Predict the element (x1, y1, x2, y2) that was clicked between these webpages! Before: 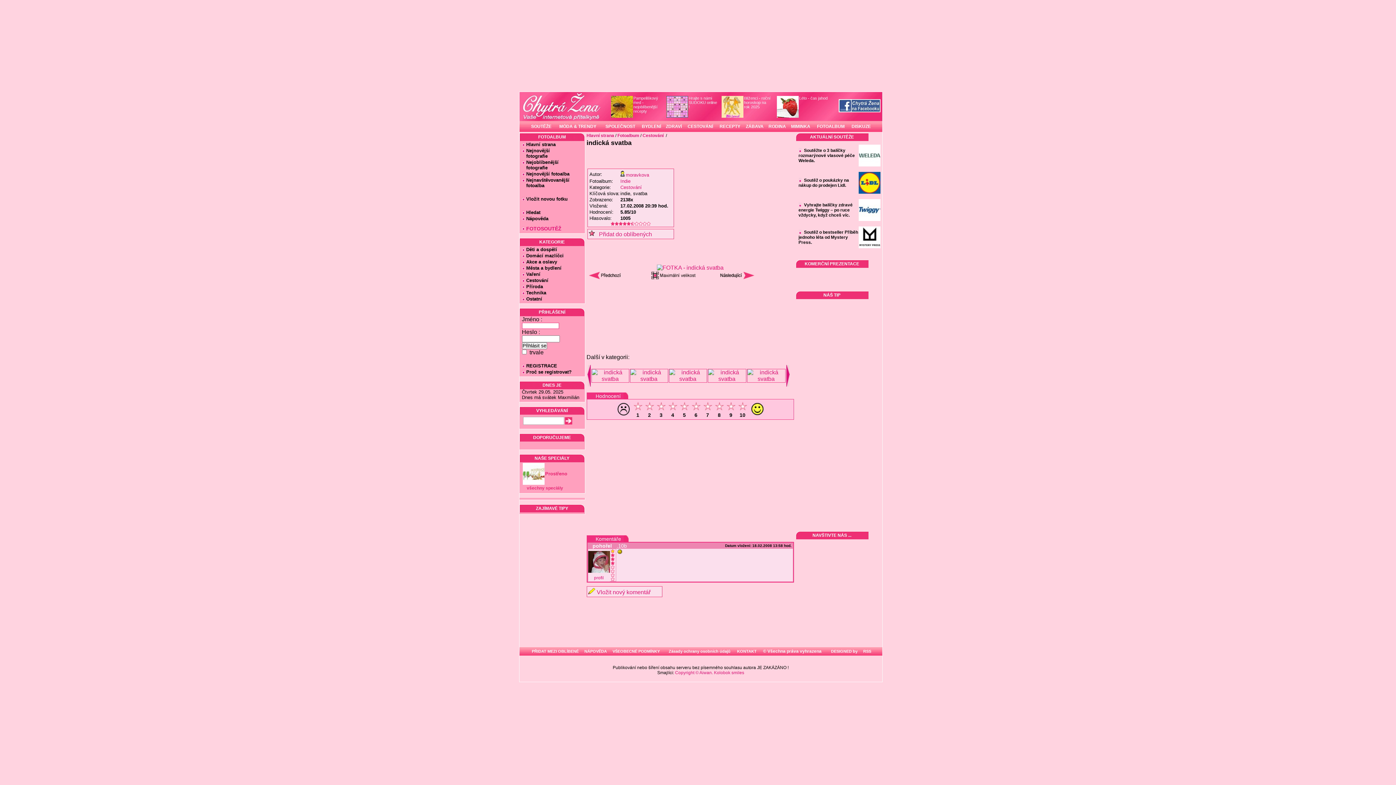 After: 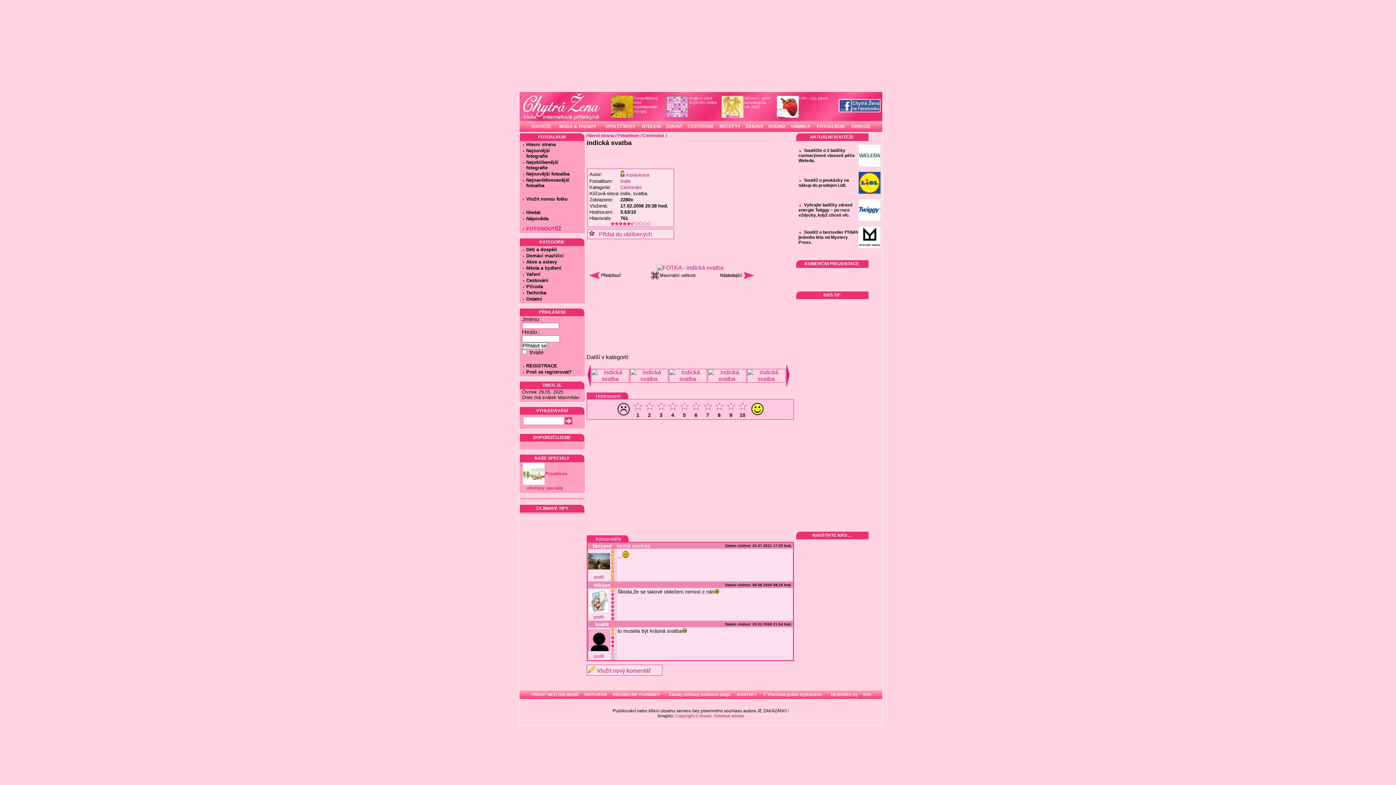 Action: bbox: (591, 376, 629, 382)